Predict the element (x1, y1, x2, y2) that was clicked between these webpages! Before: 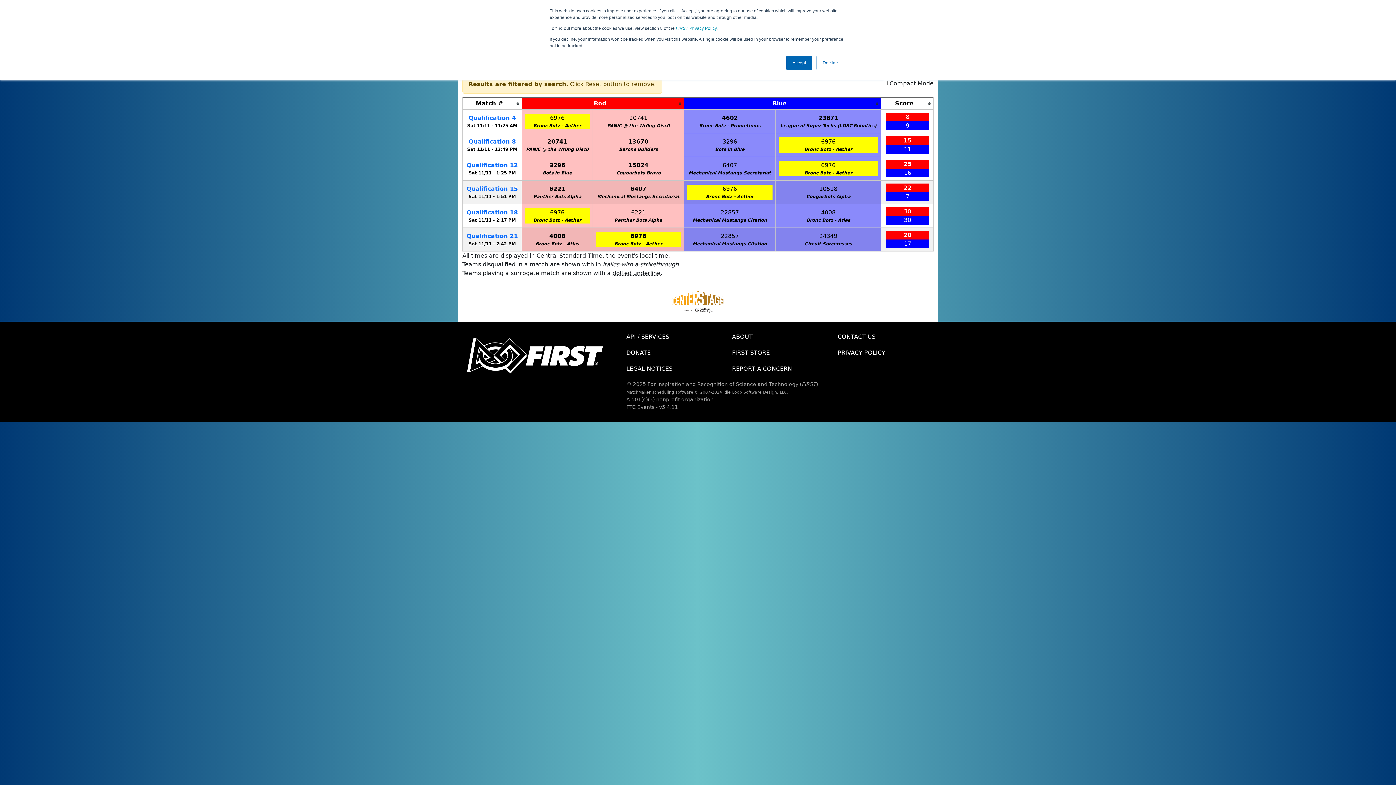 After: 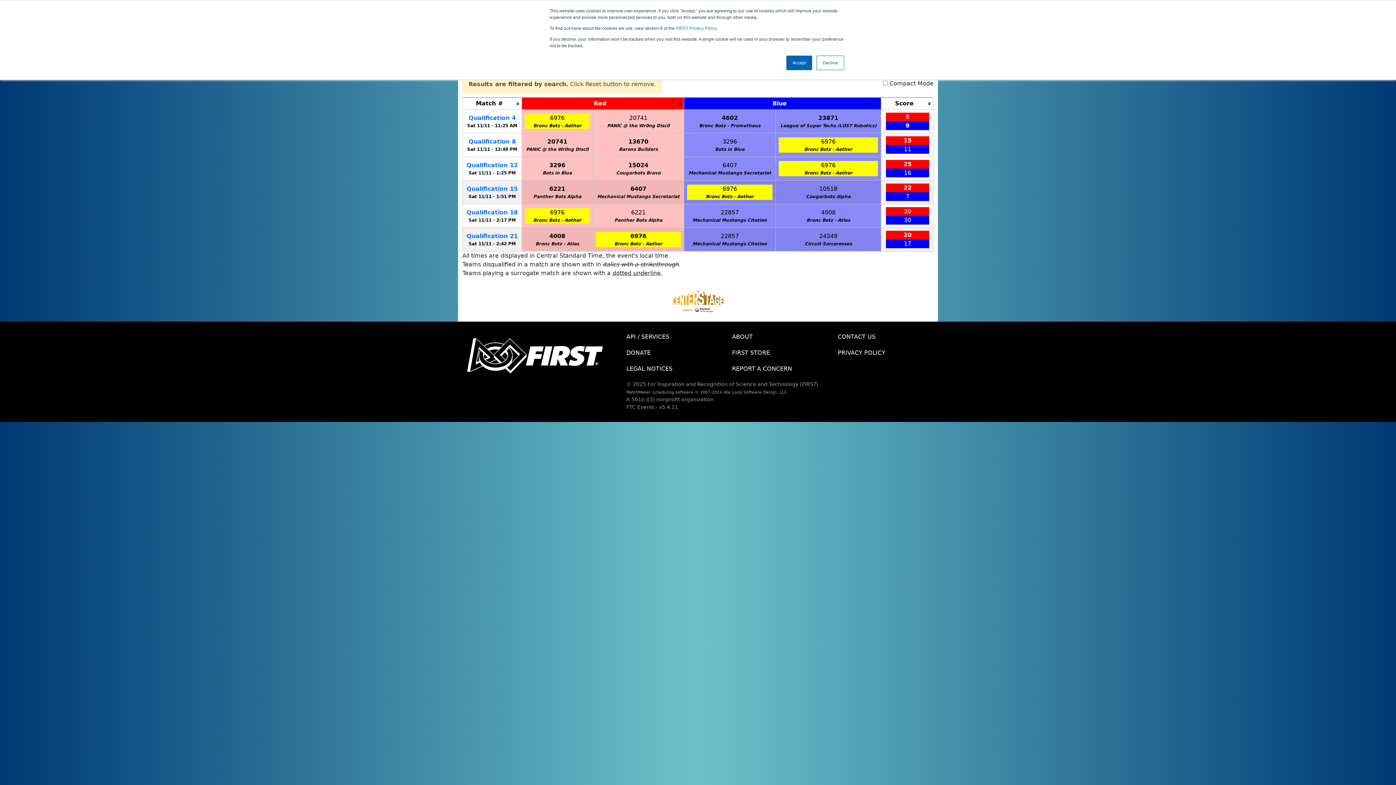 Action: label: DONATE bbox: (621, 345, 726, 361)